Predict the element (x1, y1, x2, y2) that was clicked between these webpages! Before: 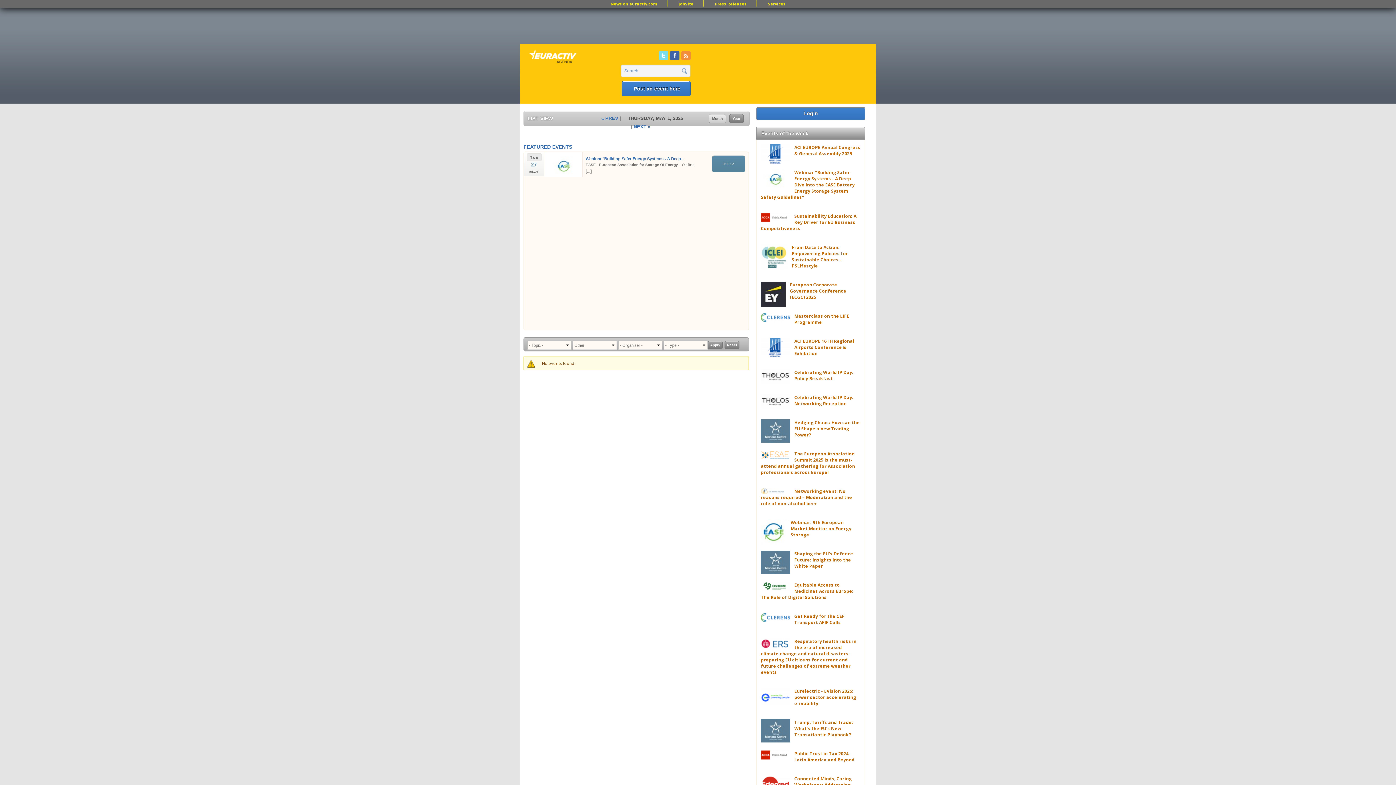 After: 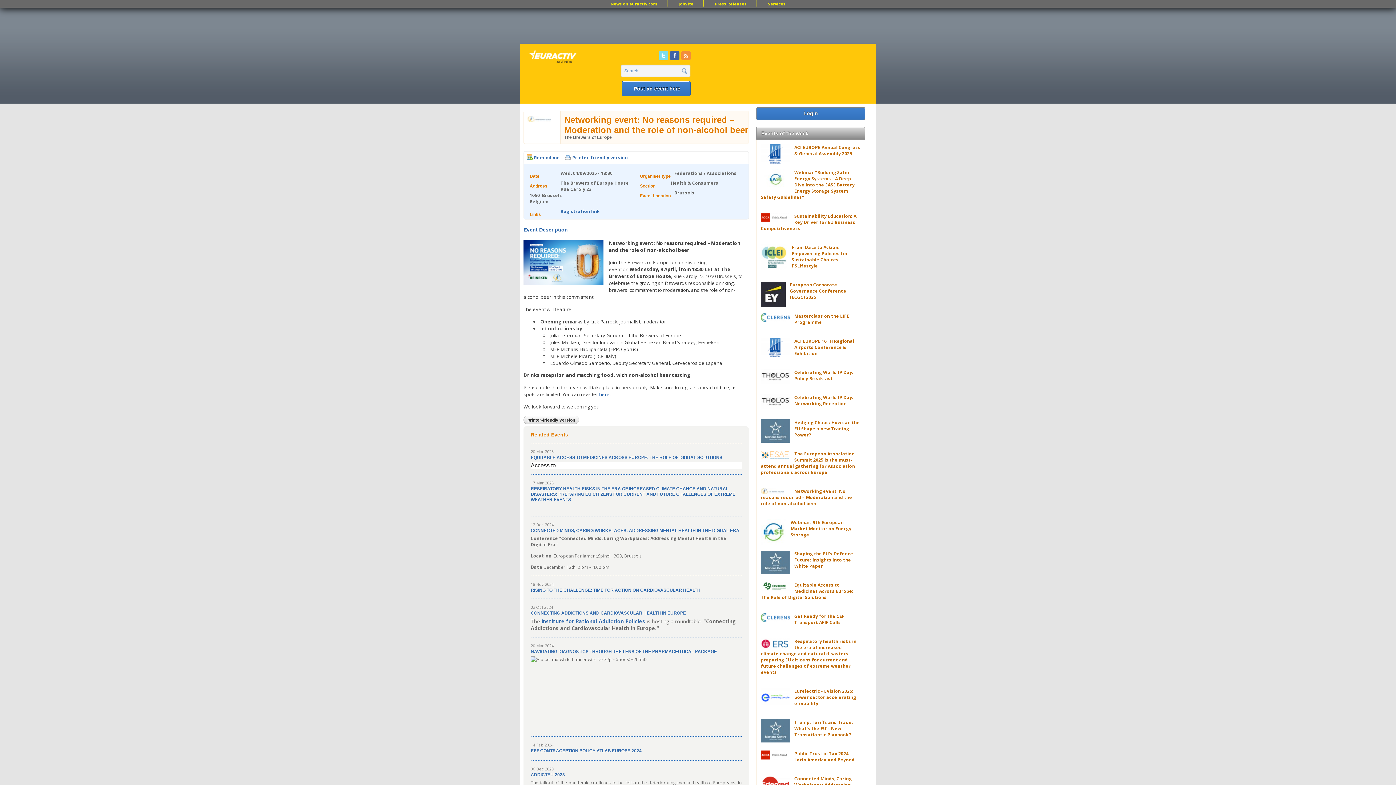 Action: label: Networking event: No reasons required – Moderation and the role of non-alcohol beer bbox: (761, 488, 852, 506)